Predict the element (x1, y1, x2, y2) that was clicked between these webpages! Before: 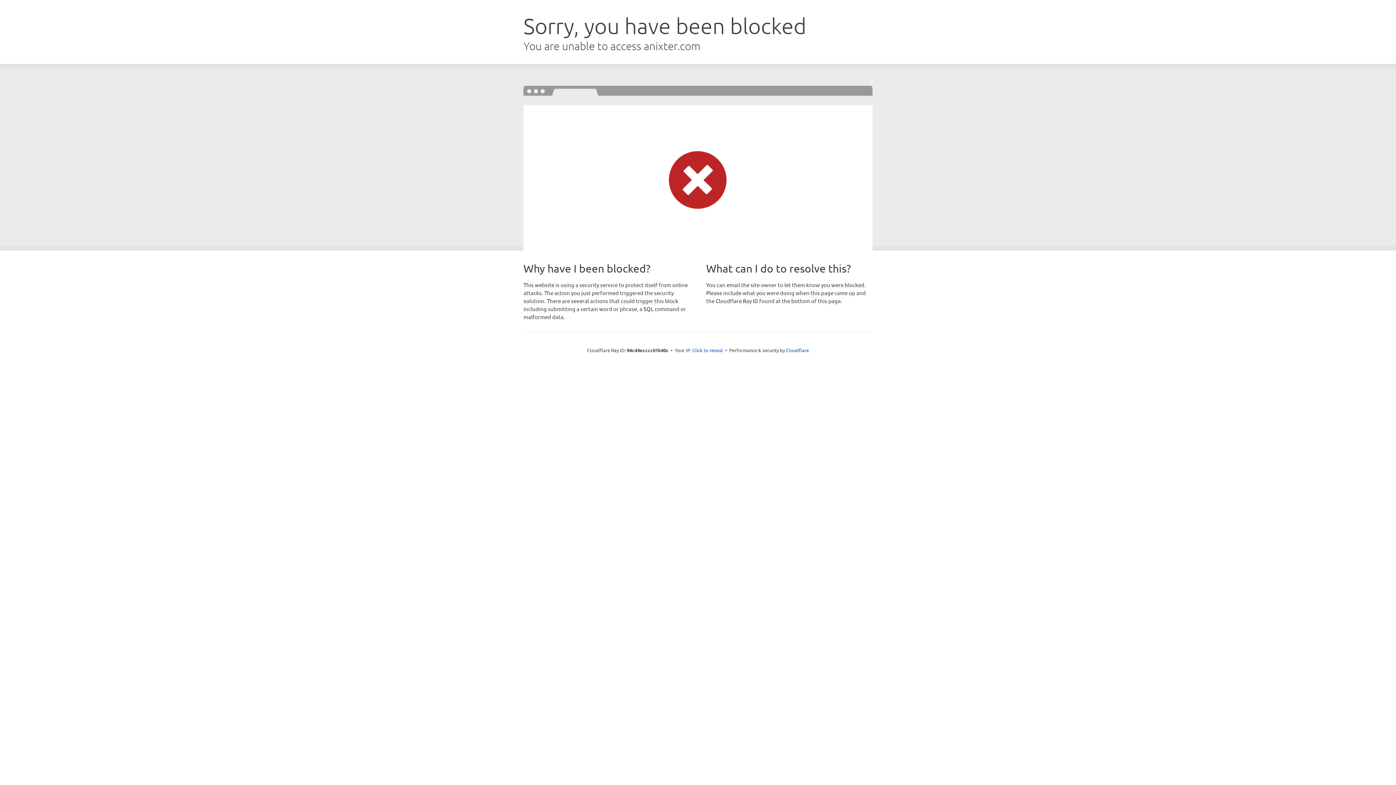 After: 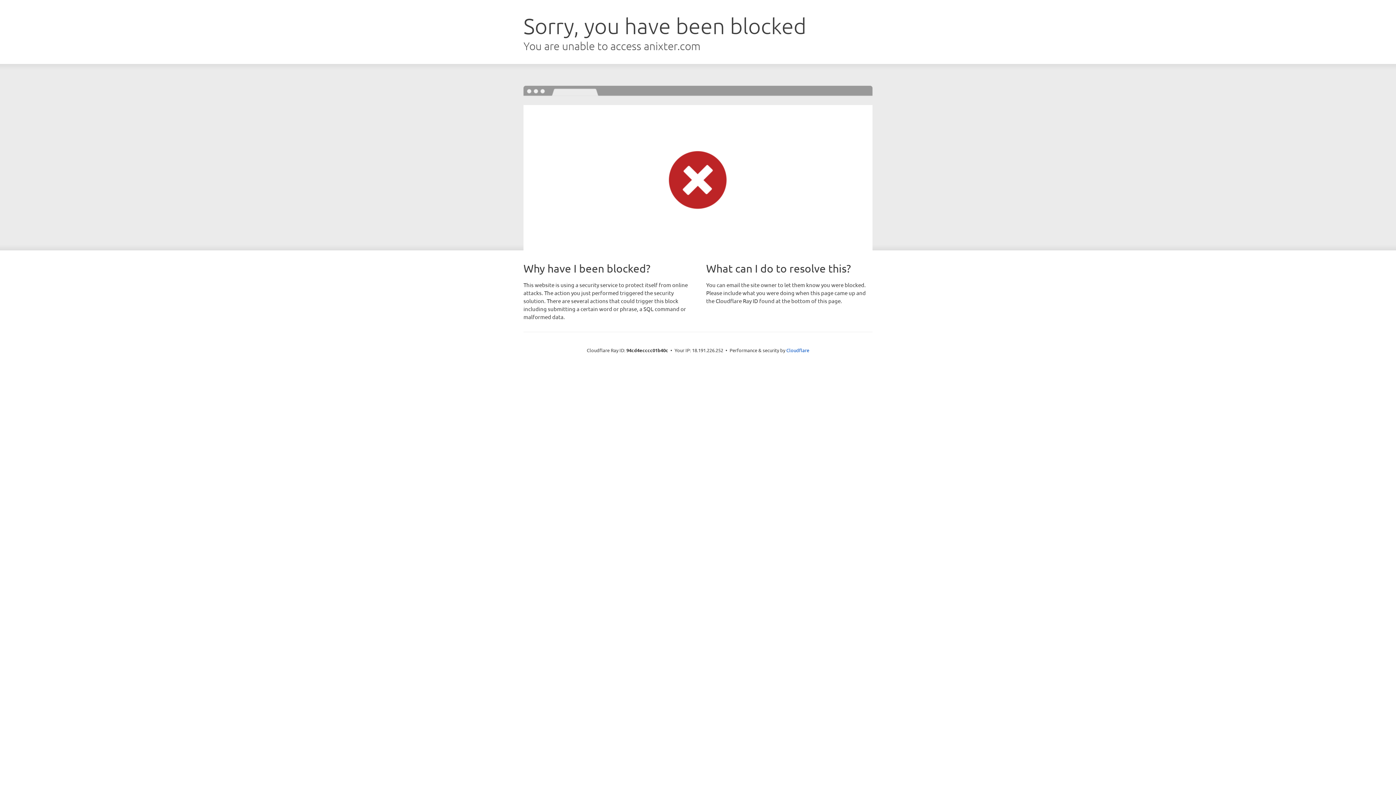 Action: bbox: (692, 346, 723, 353) label: Click to reveal